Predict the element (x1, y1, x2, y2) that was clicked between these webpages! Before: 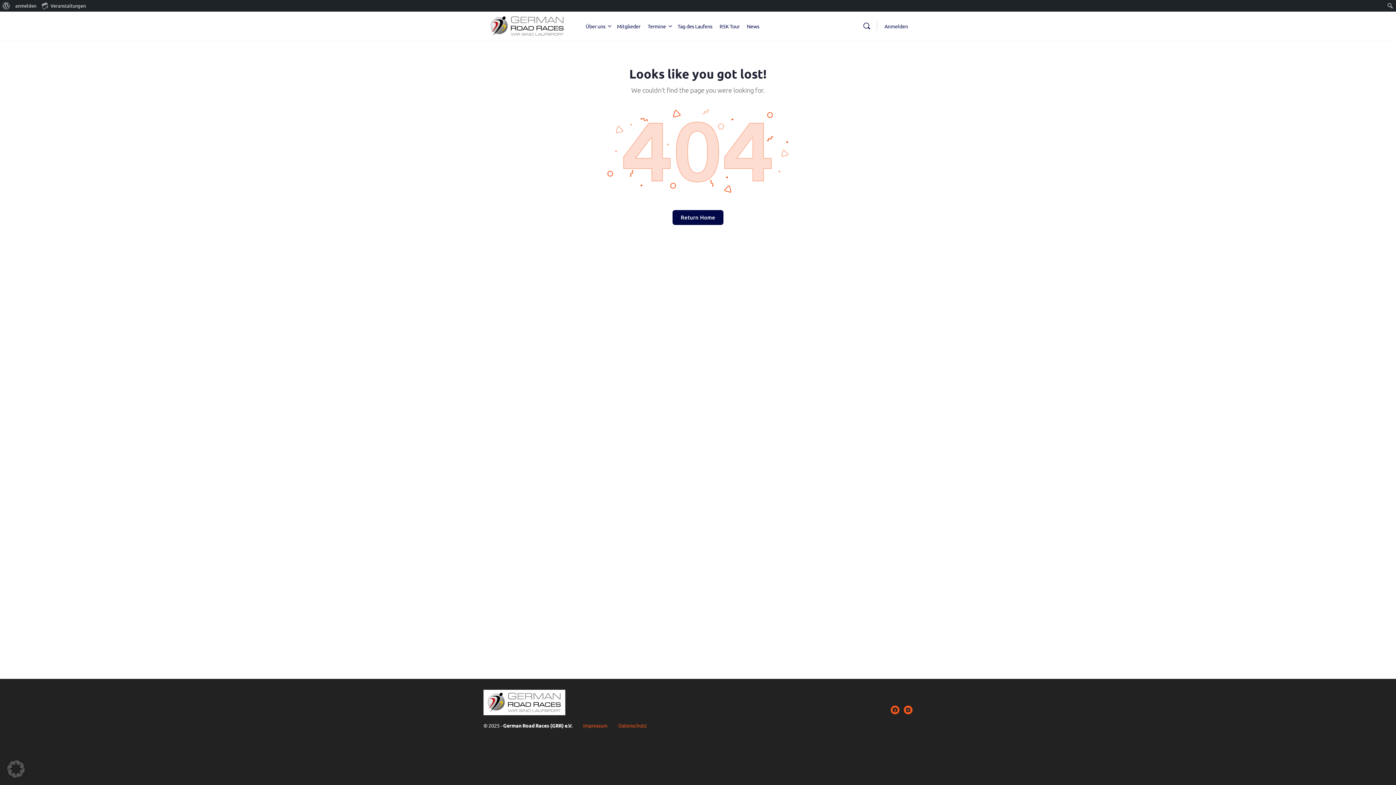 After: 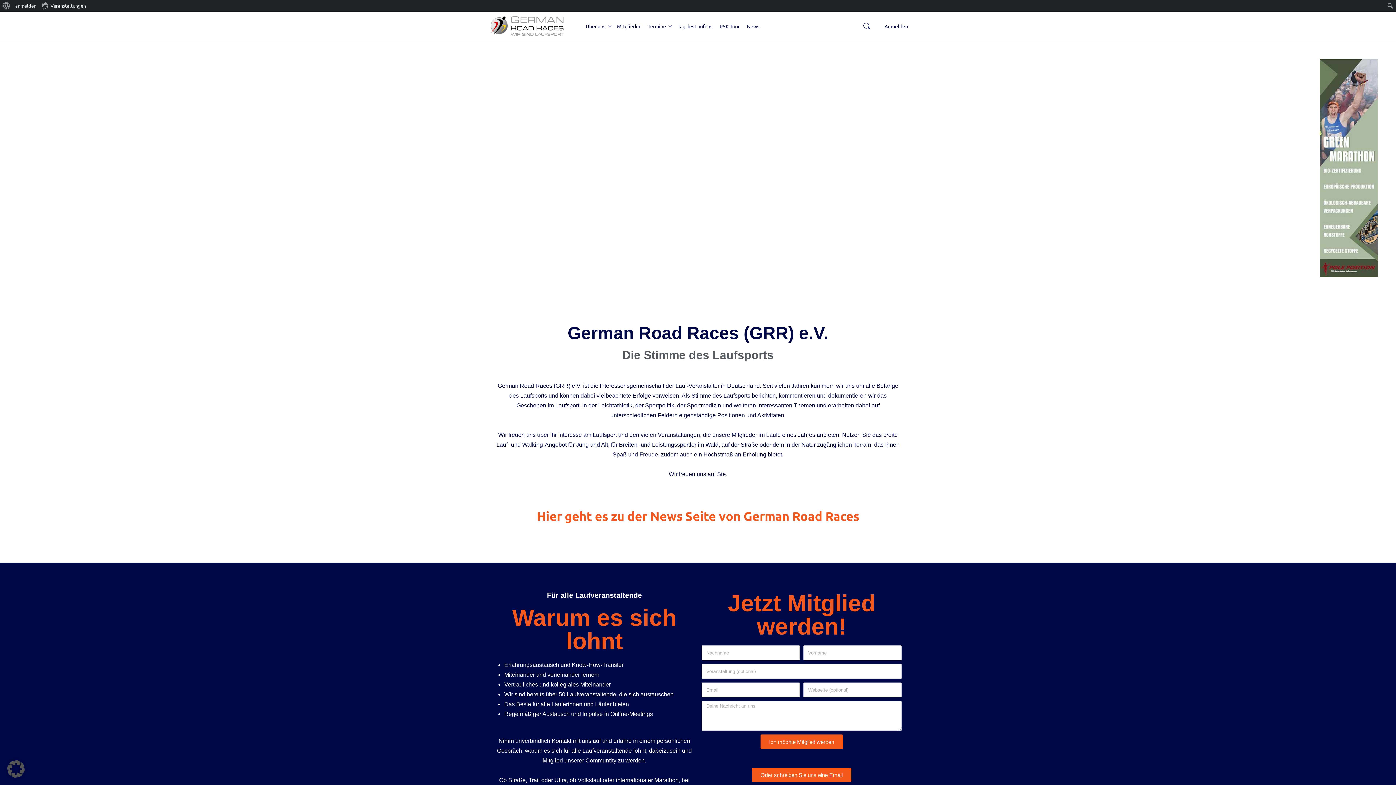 Action: bbox: (483, 19, 571, 30)